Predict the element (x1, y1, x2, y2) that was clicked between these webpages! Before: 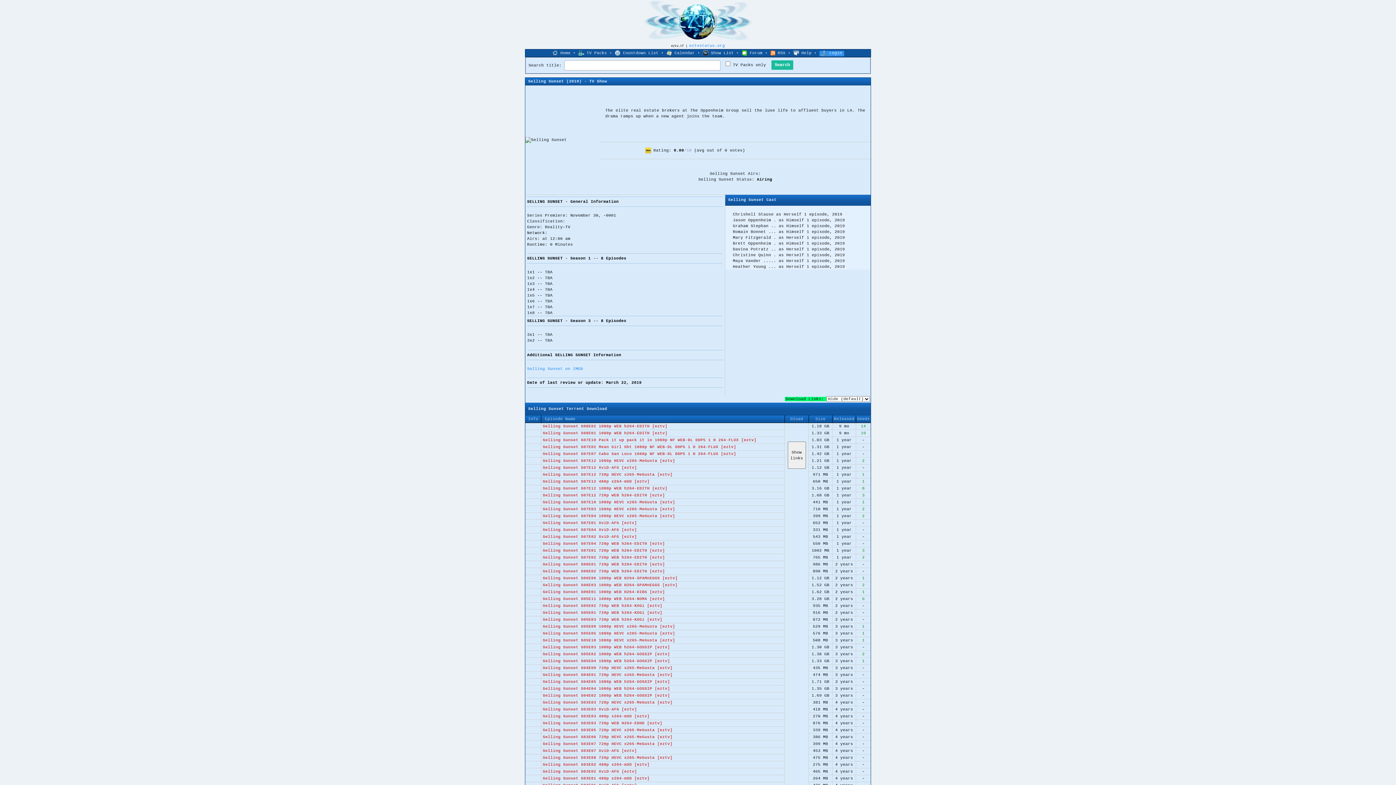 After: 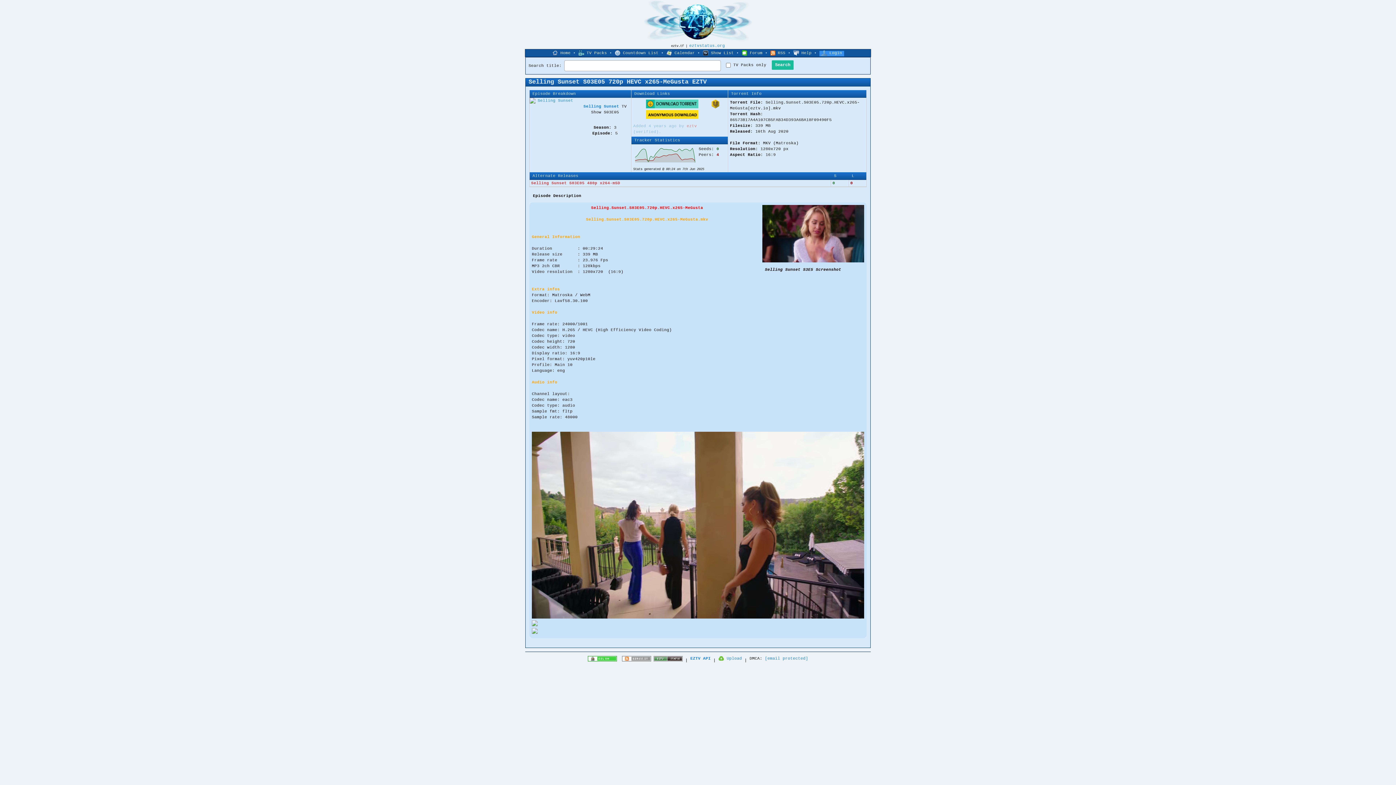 Action: bbox: (542, 728, 672, 732) label: Selling Sunset S03E05 720p HEVC x265-MeGusta [eztv]